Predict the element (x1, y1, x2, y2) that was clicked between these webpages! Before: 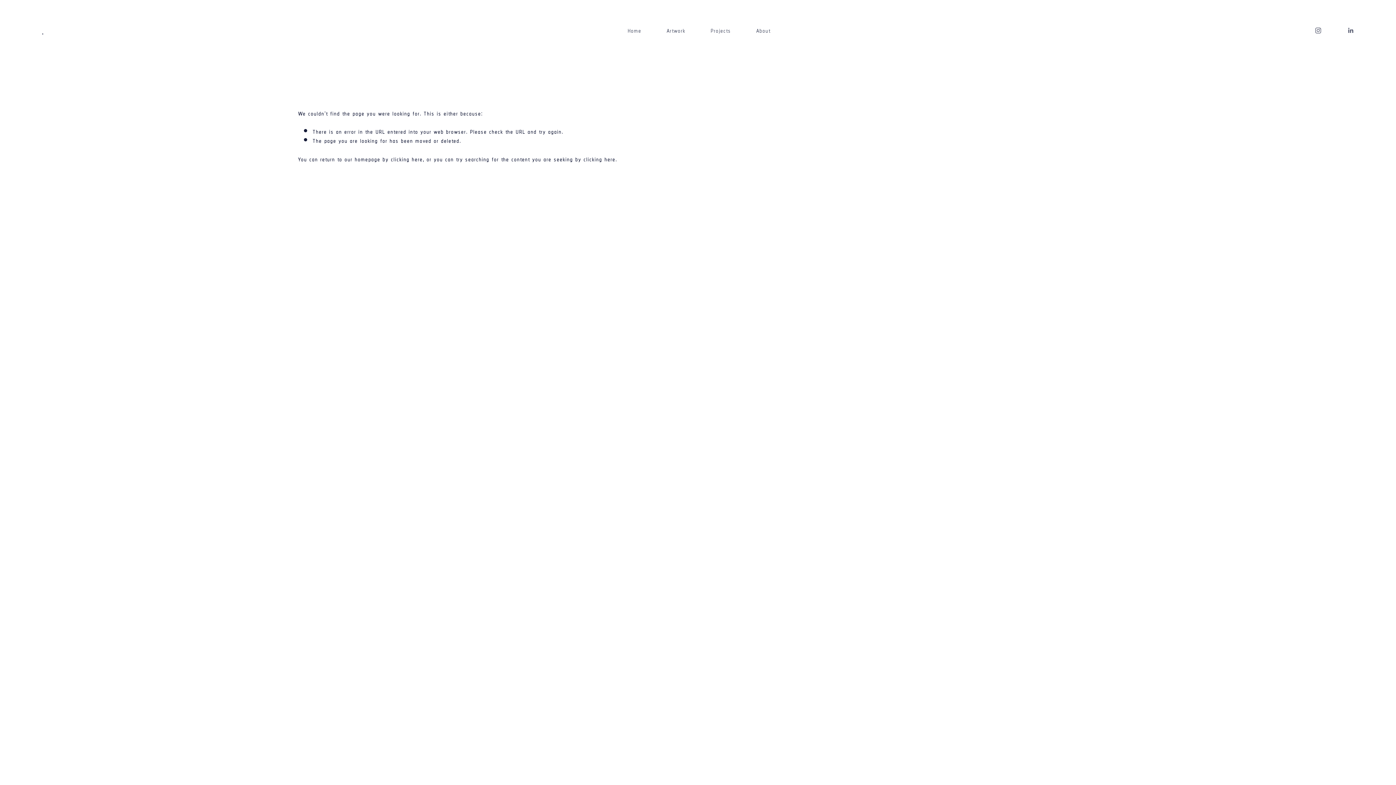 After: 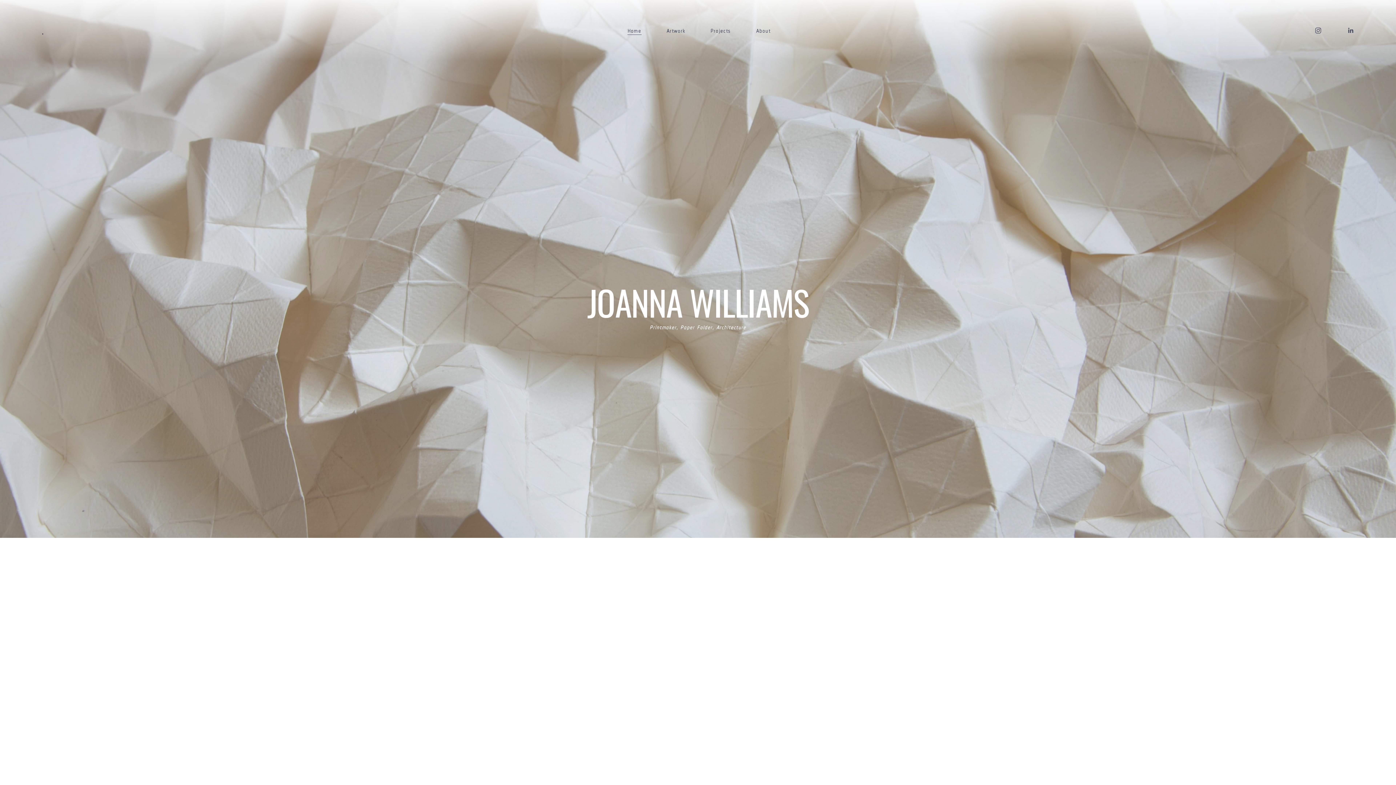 Action: bbox: (391, 151, 422, 166) label: clicking here